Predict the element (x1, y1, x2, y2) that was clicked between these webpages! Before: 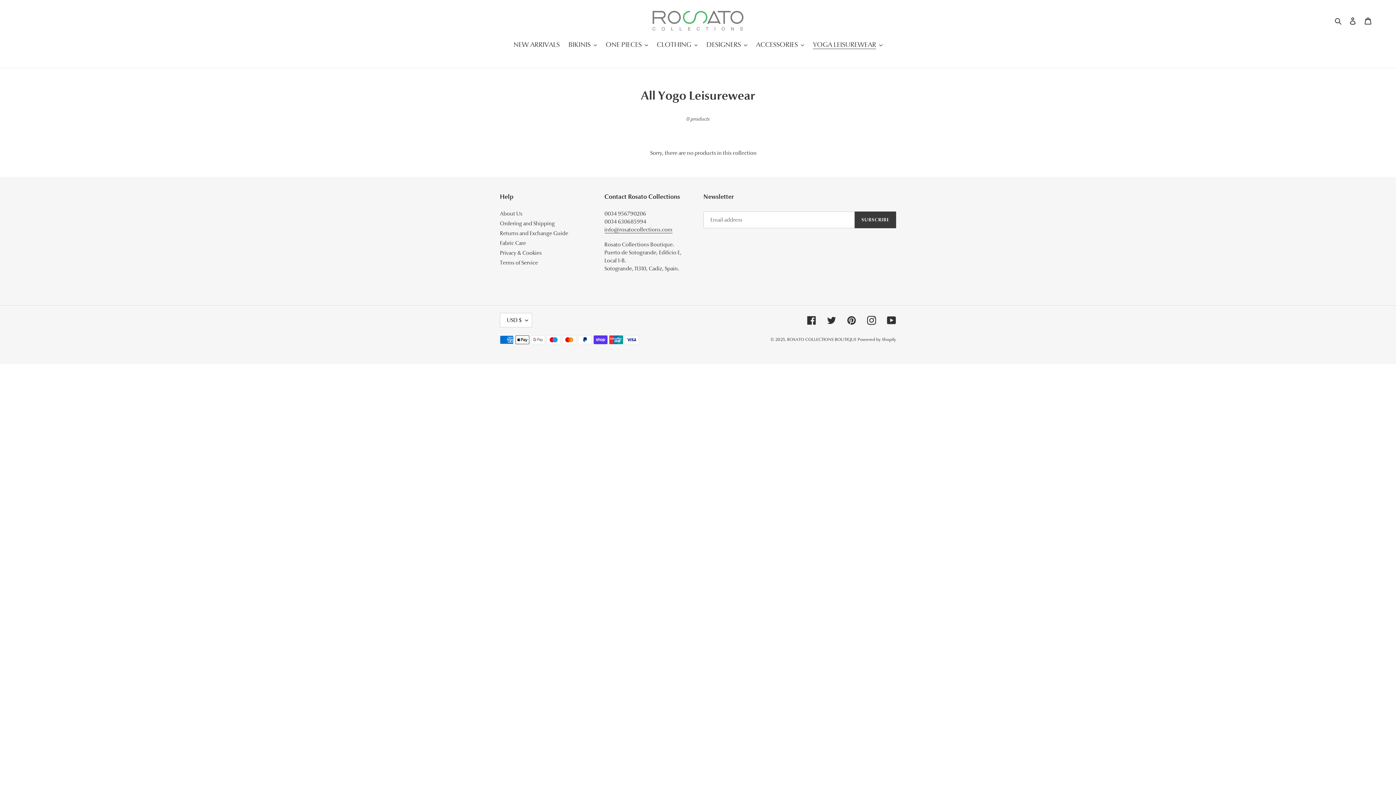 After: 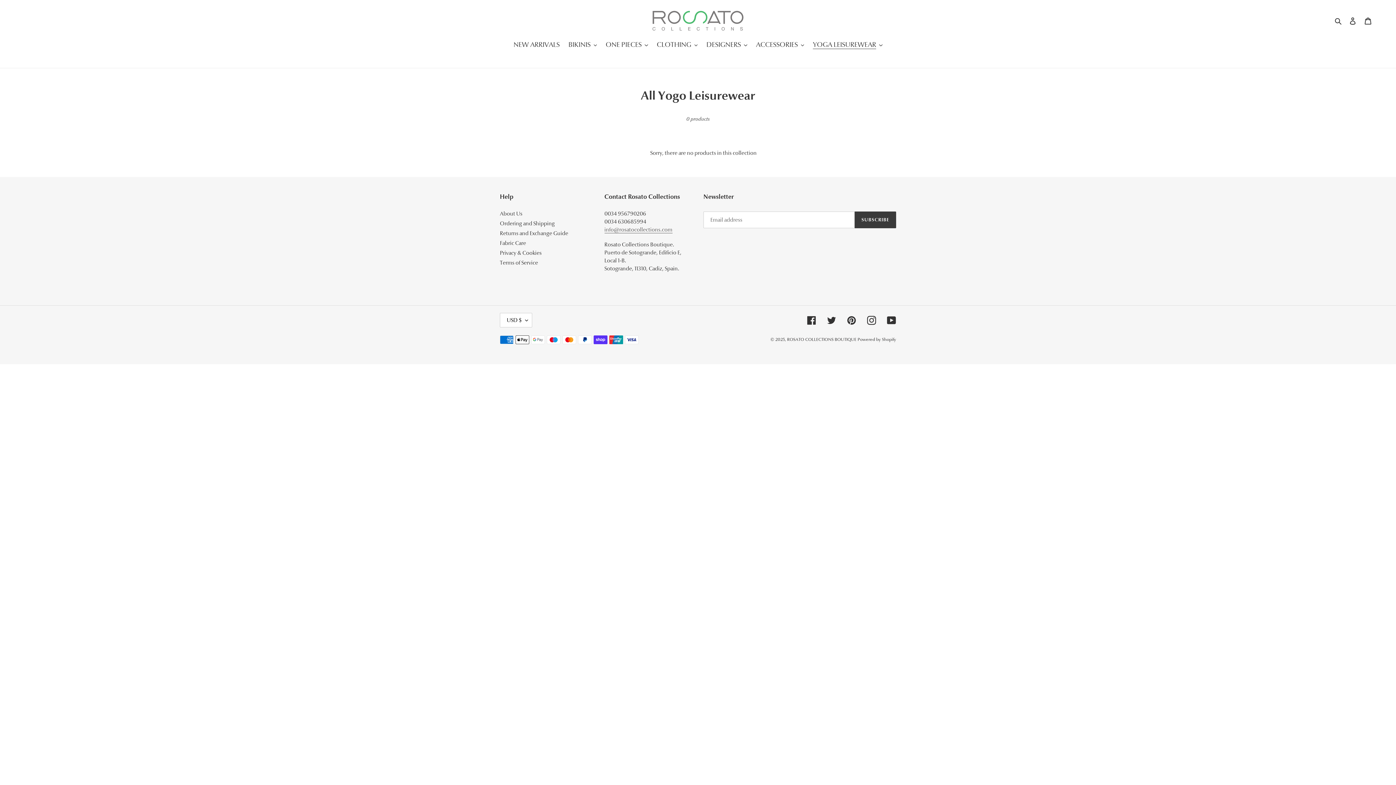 Action: label: info@rosatocollections.com bbox: (604, 226, 672, 233)